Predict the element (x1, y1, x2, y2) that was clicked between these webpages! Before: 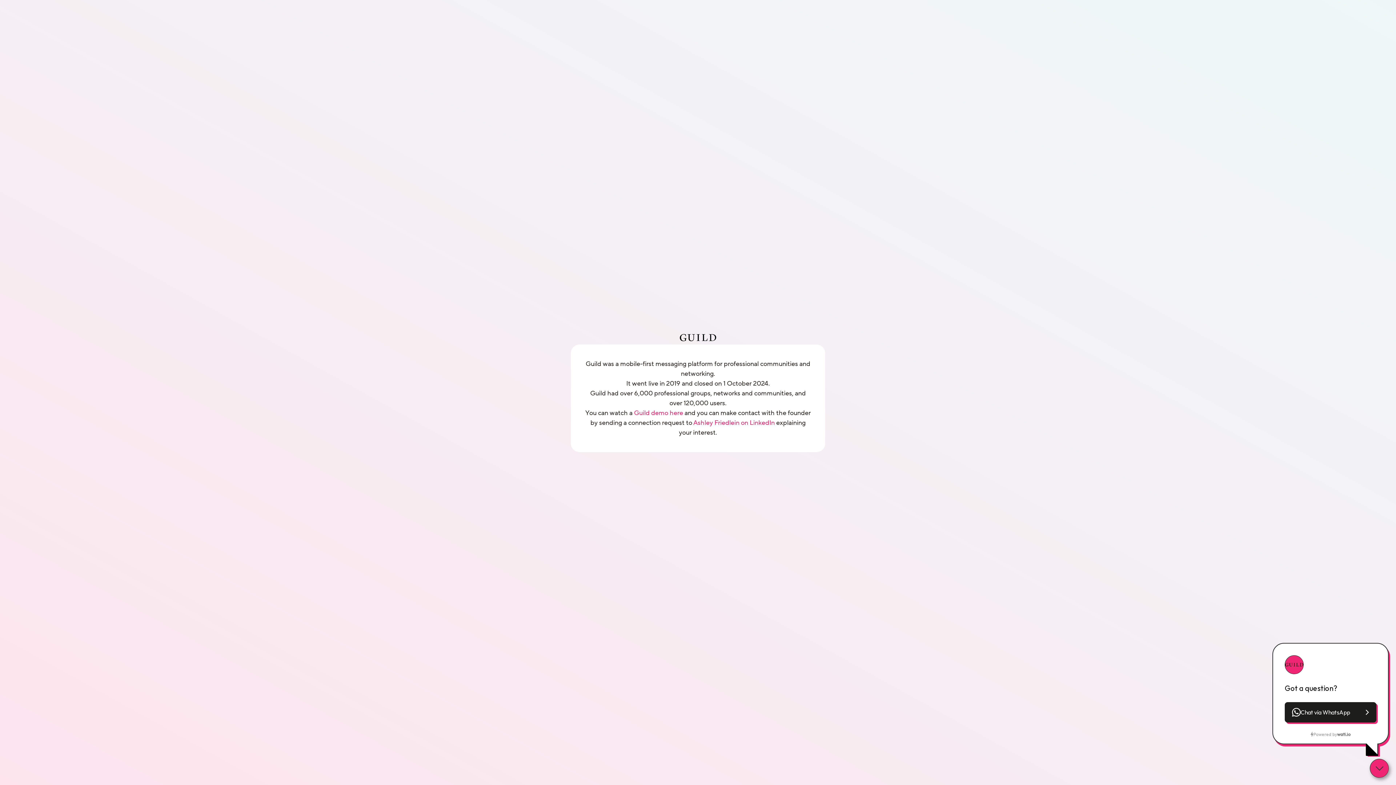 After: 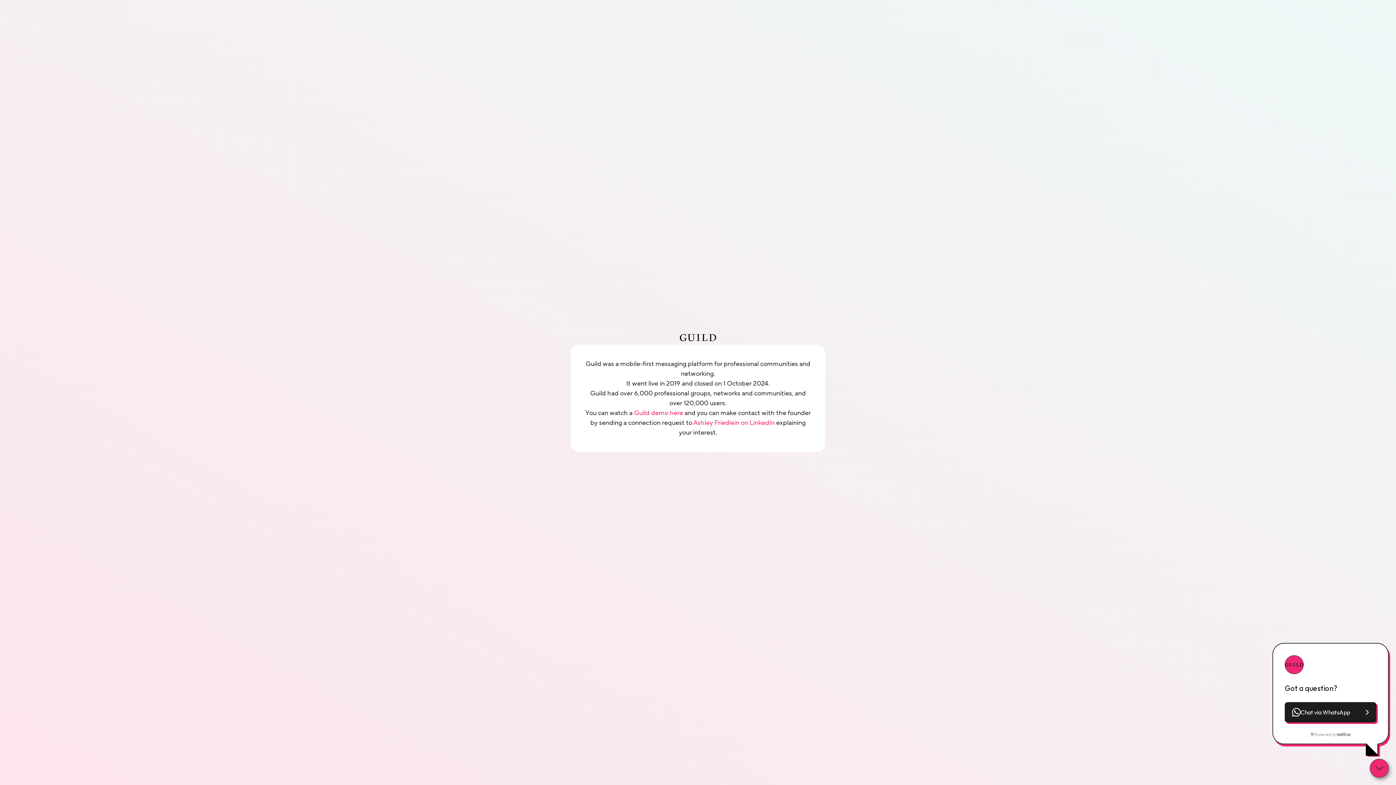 Action: bbox: (1337, 731, 1350, 738) label: wati.io